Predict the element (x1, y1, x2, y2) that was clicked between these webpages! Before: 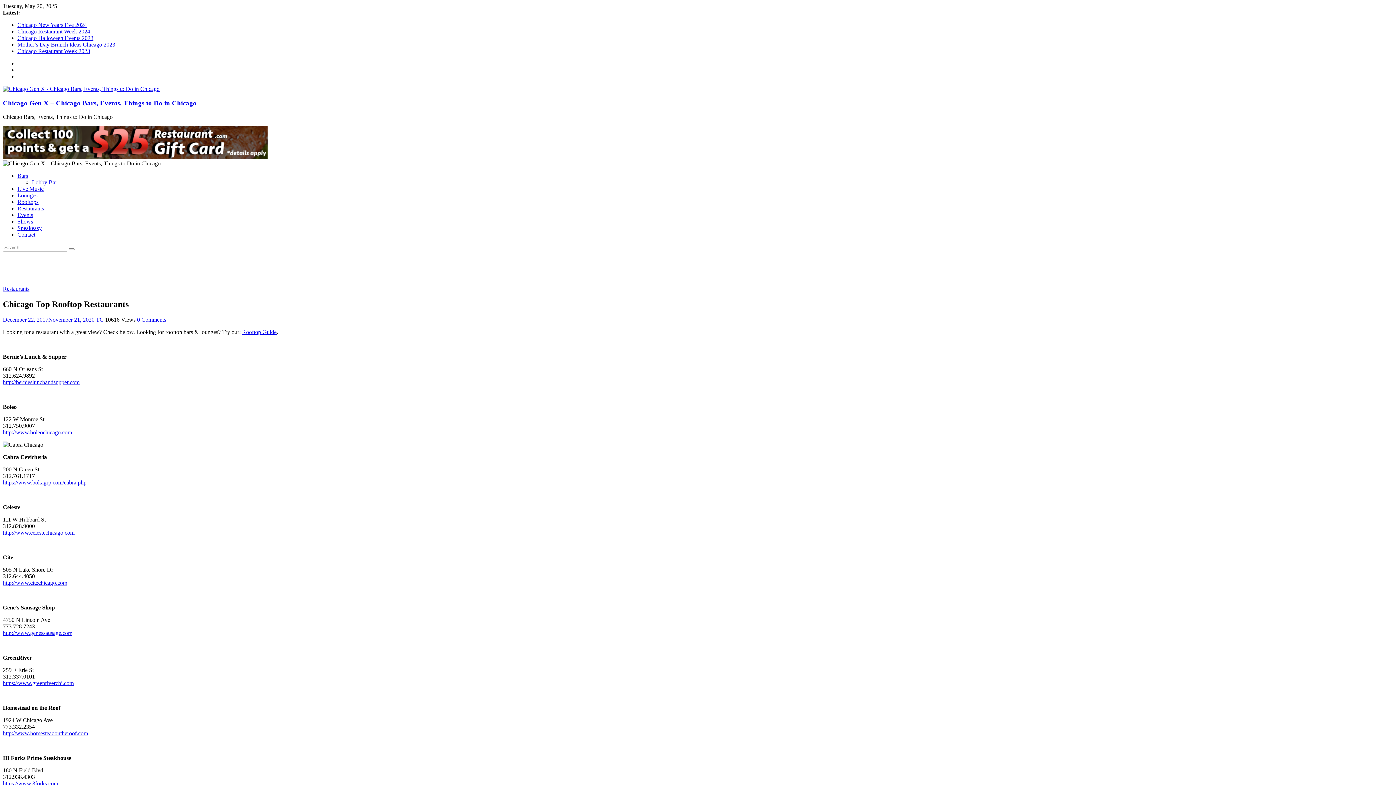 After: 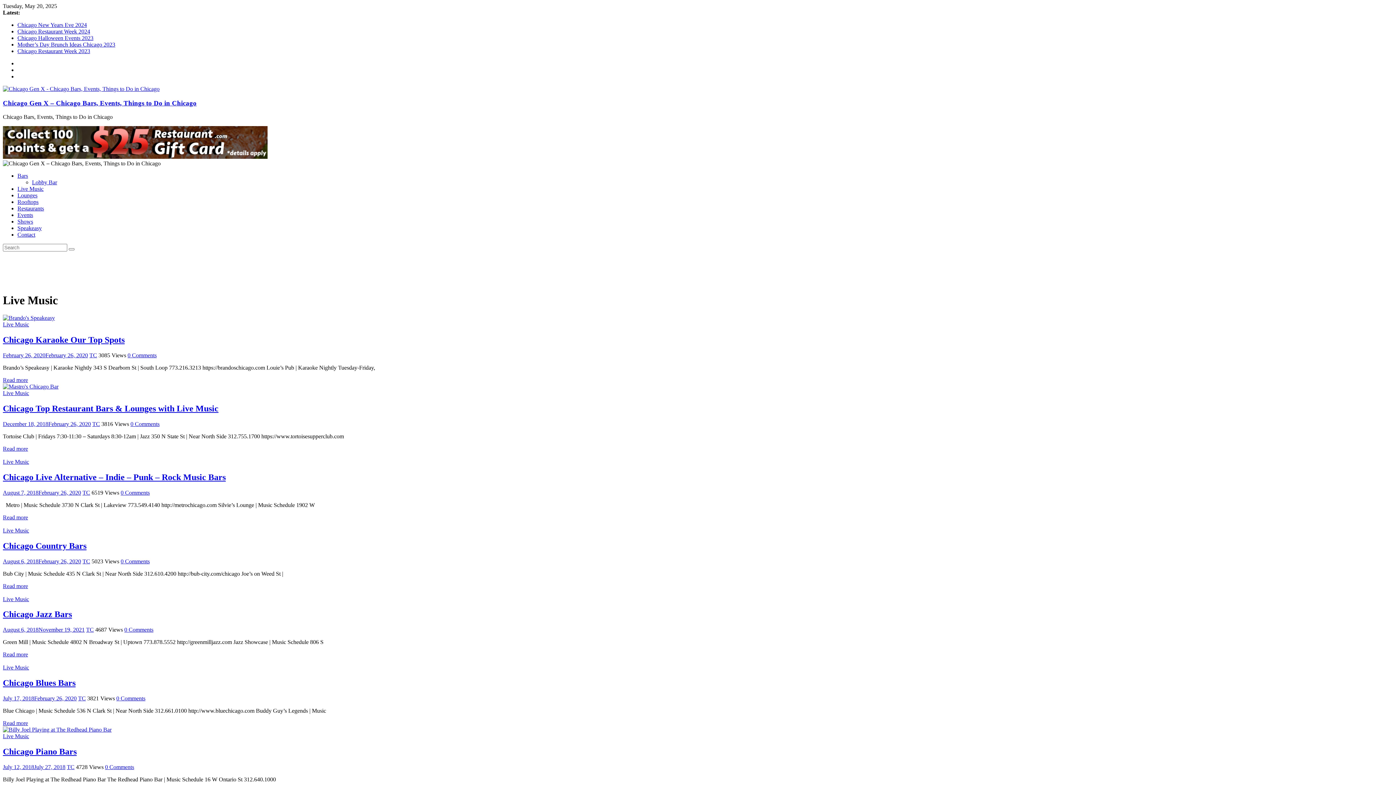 Action: label: Live Music bbox: (17, 185, 43, 192)